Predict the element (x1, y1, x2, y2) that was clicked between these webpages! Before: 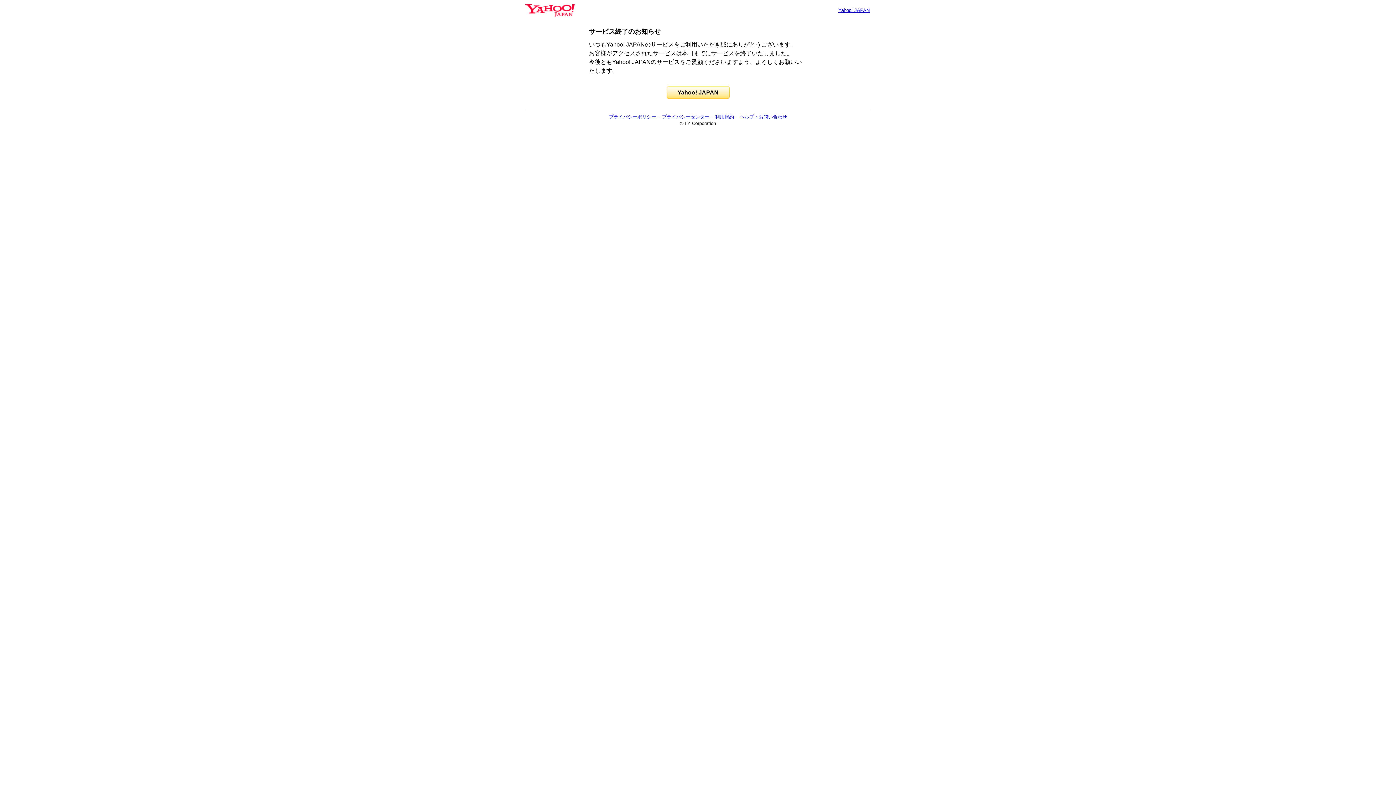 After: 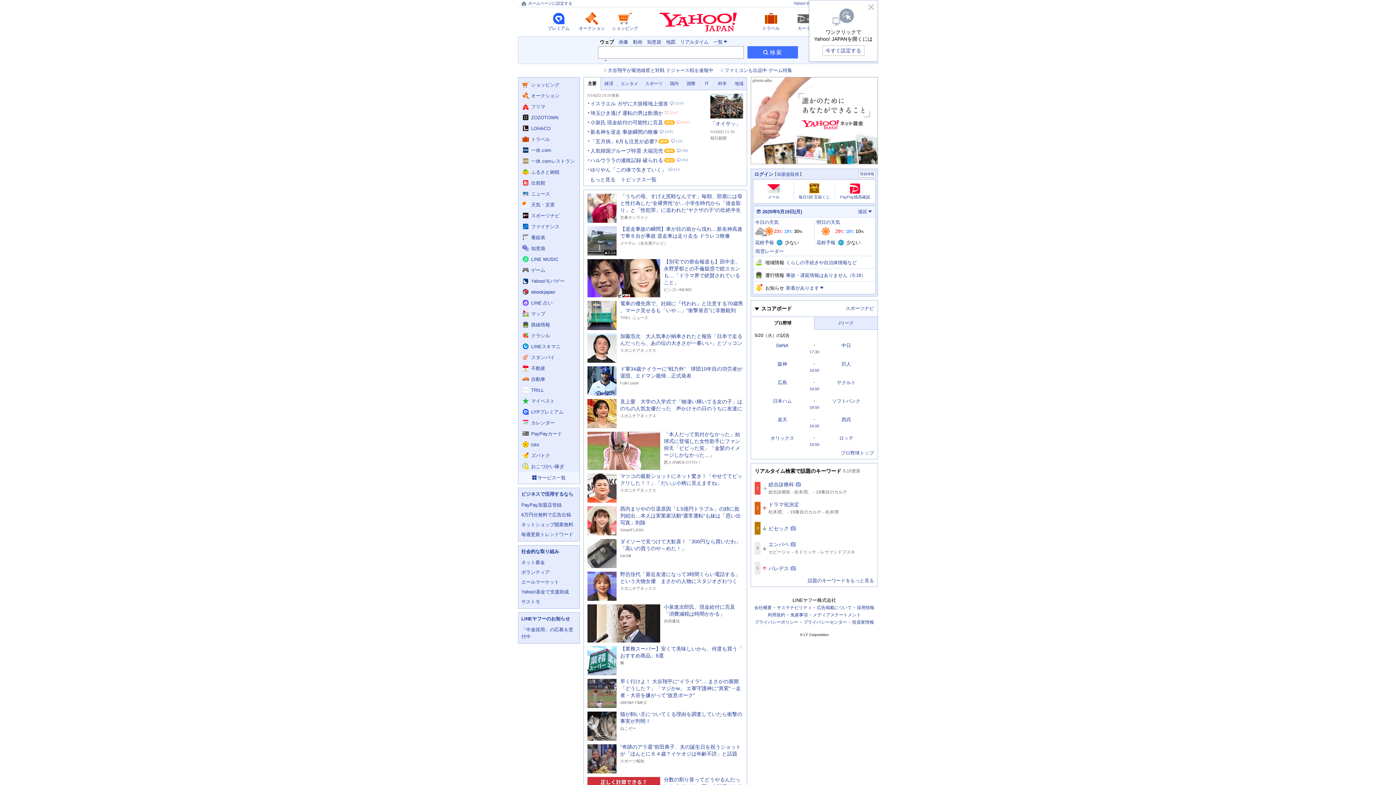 Action: bbox: (525, 6, 574, 13)